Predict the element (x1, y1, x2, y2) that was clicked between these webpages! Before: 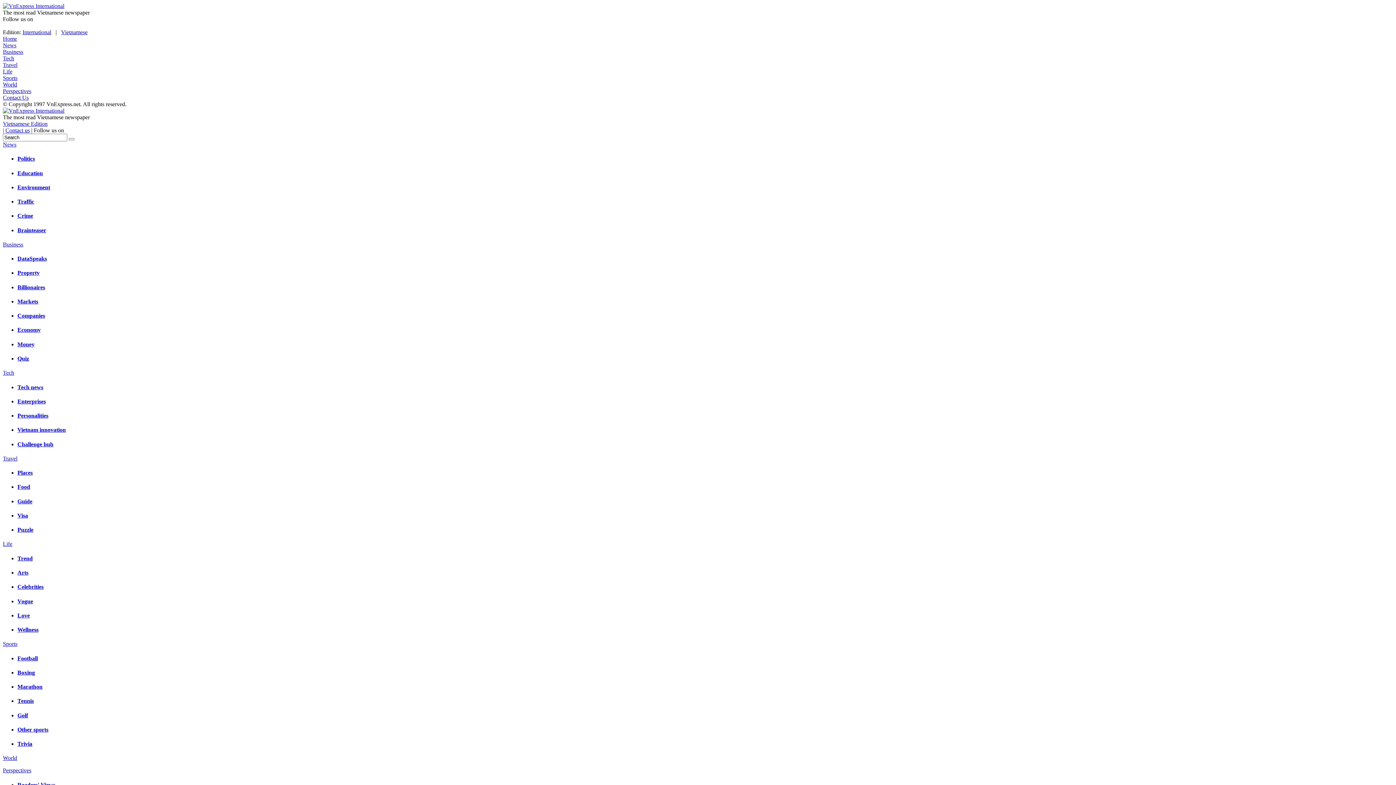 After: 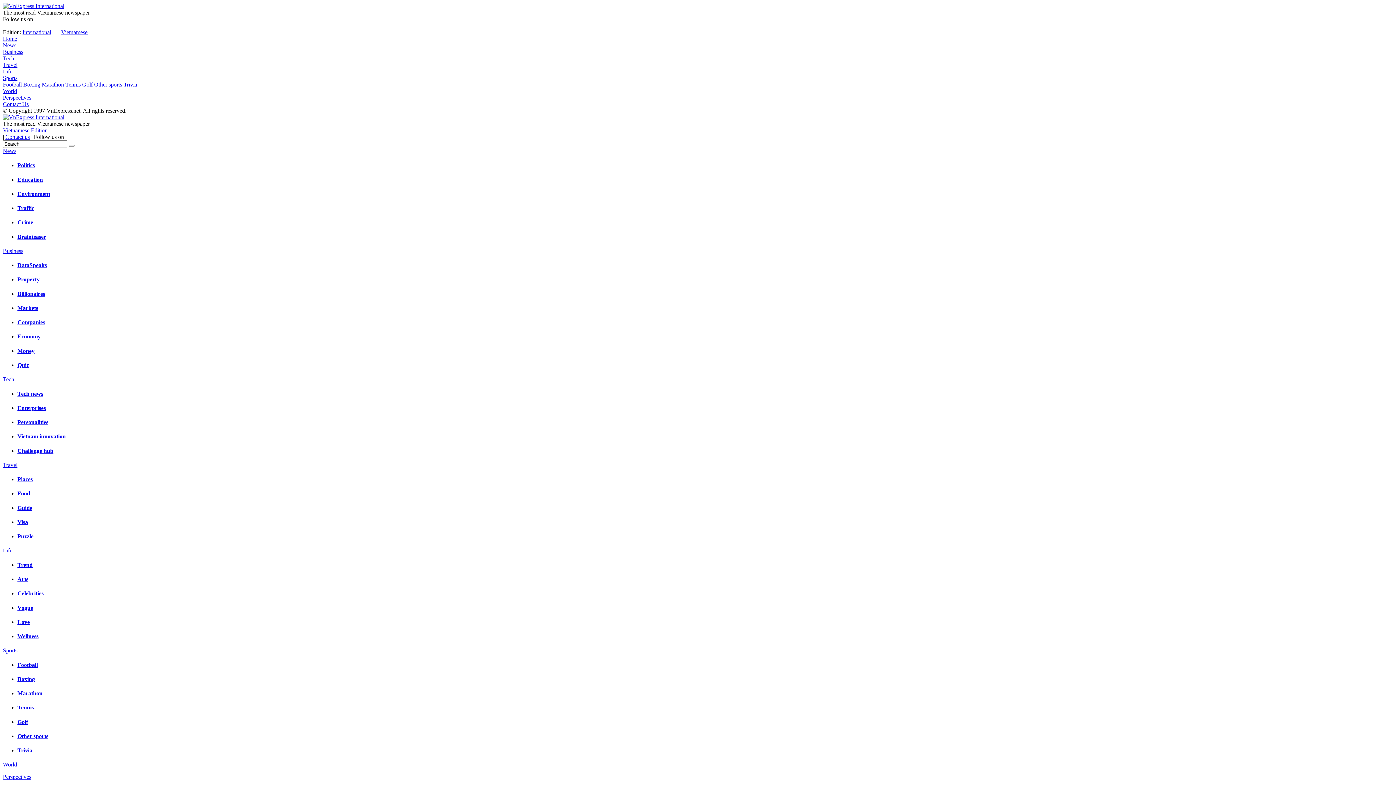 Action: label: Golf bbox: (17, 712, 28, 718)